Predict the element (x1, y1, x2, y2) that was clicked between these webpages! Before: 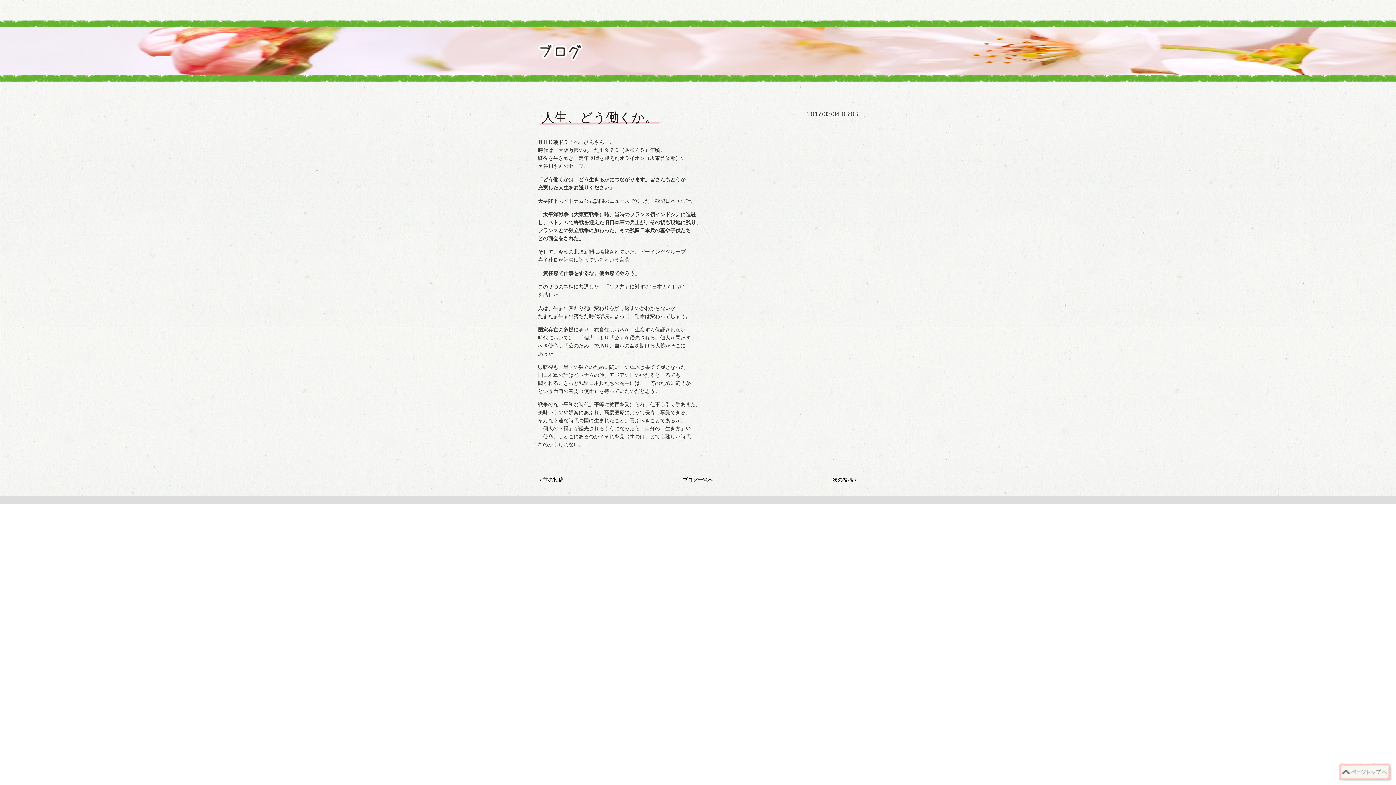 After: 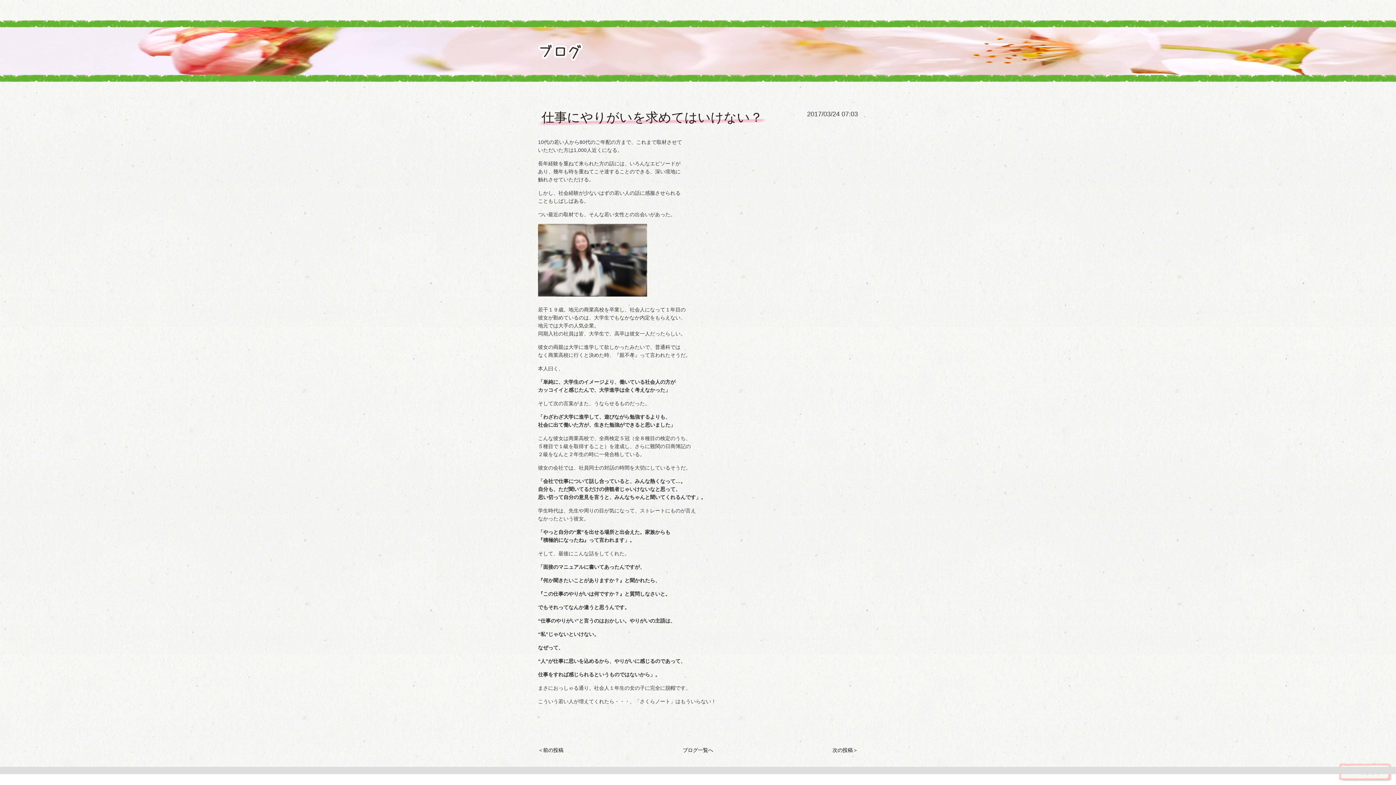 Action: bbox: (832, 477, 858, 482) label: 次の投稿＞